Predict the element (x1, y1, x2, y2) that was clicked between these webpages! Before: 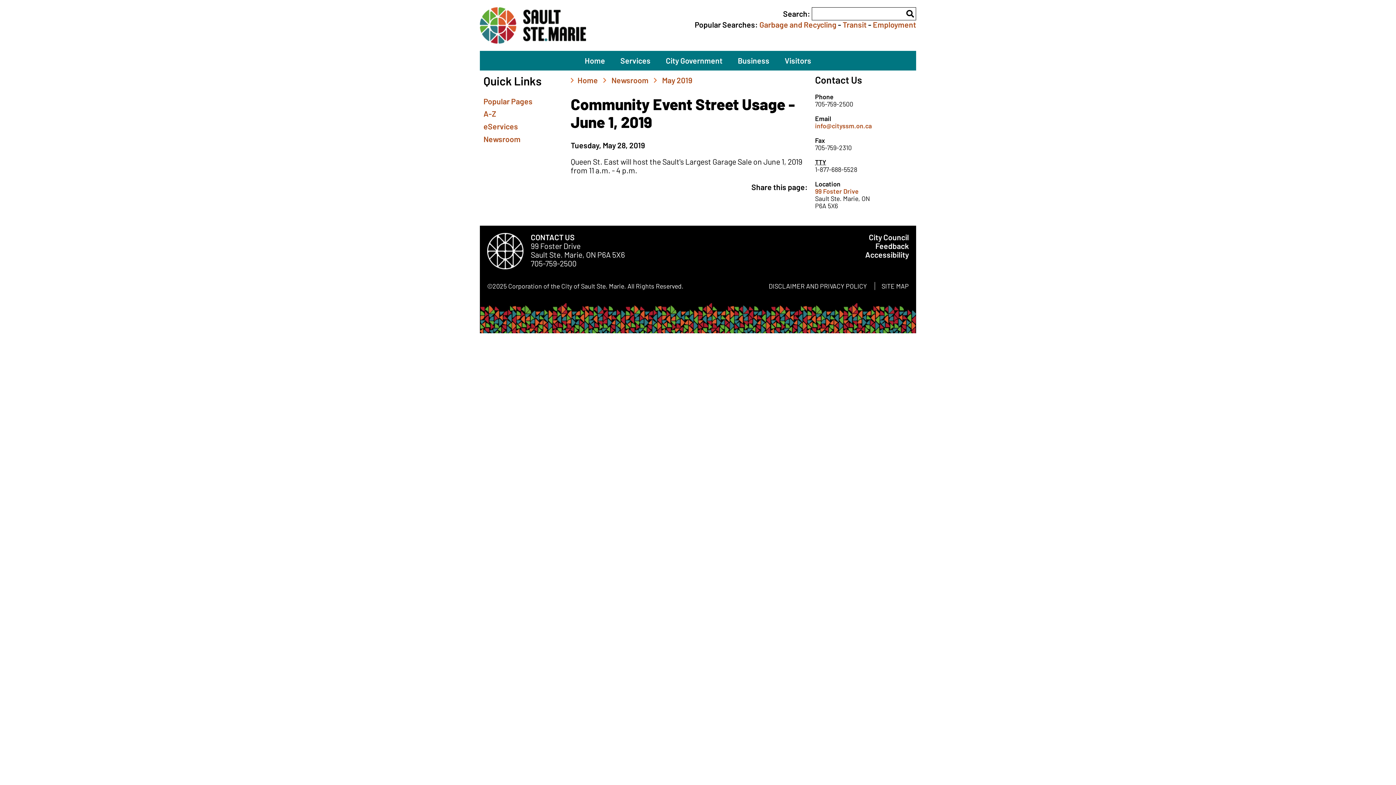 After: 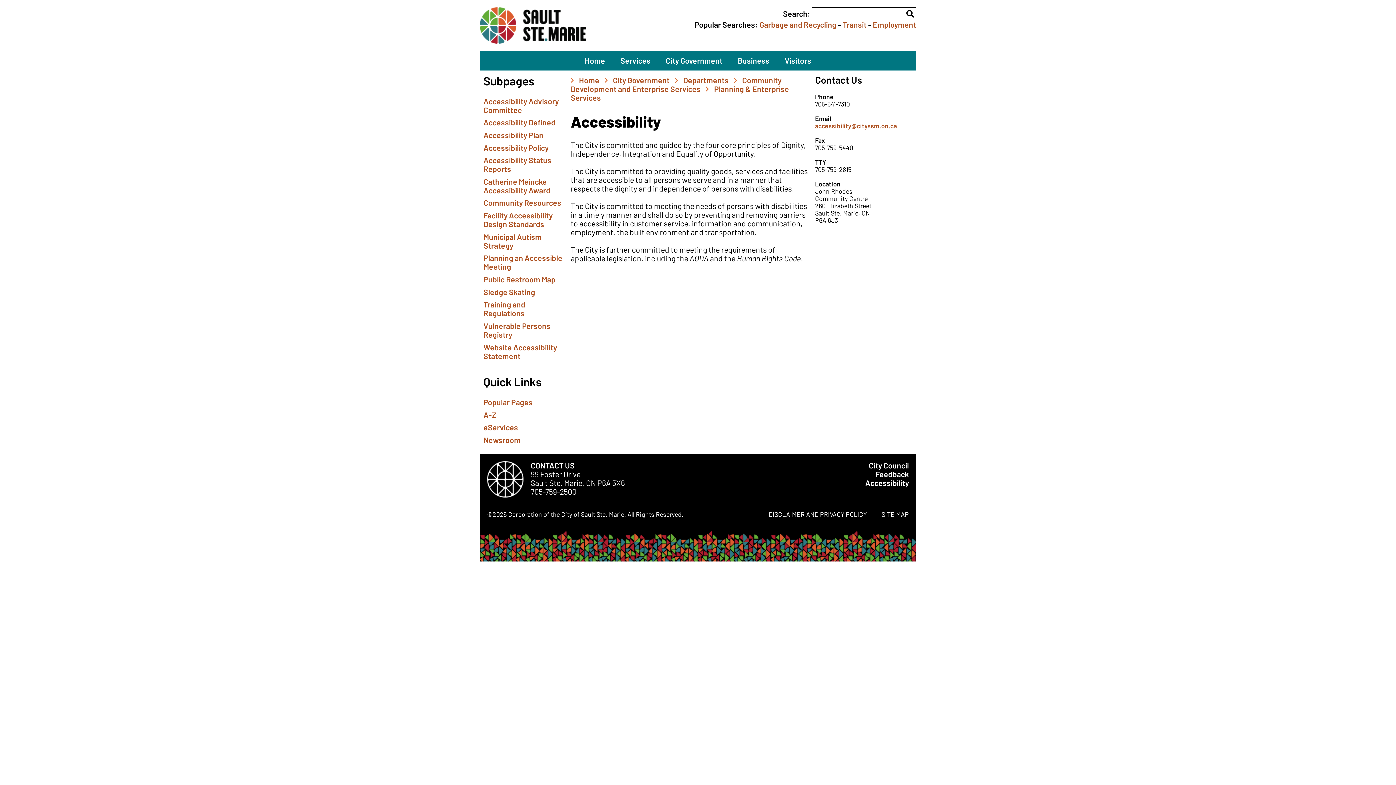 Action: bbox: (865, 250, 909, 259) label: Accessibility